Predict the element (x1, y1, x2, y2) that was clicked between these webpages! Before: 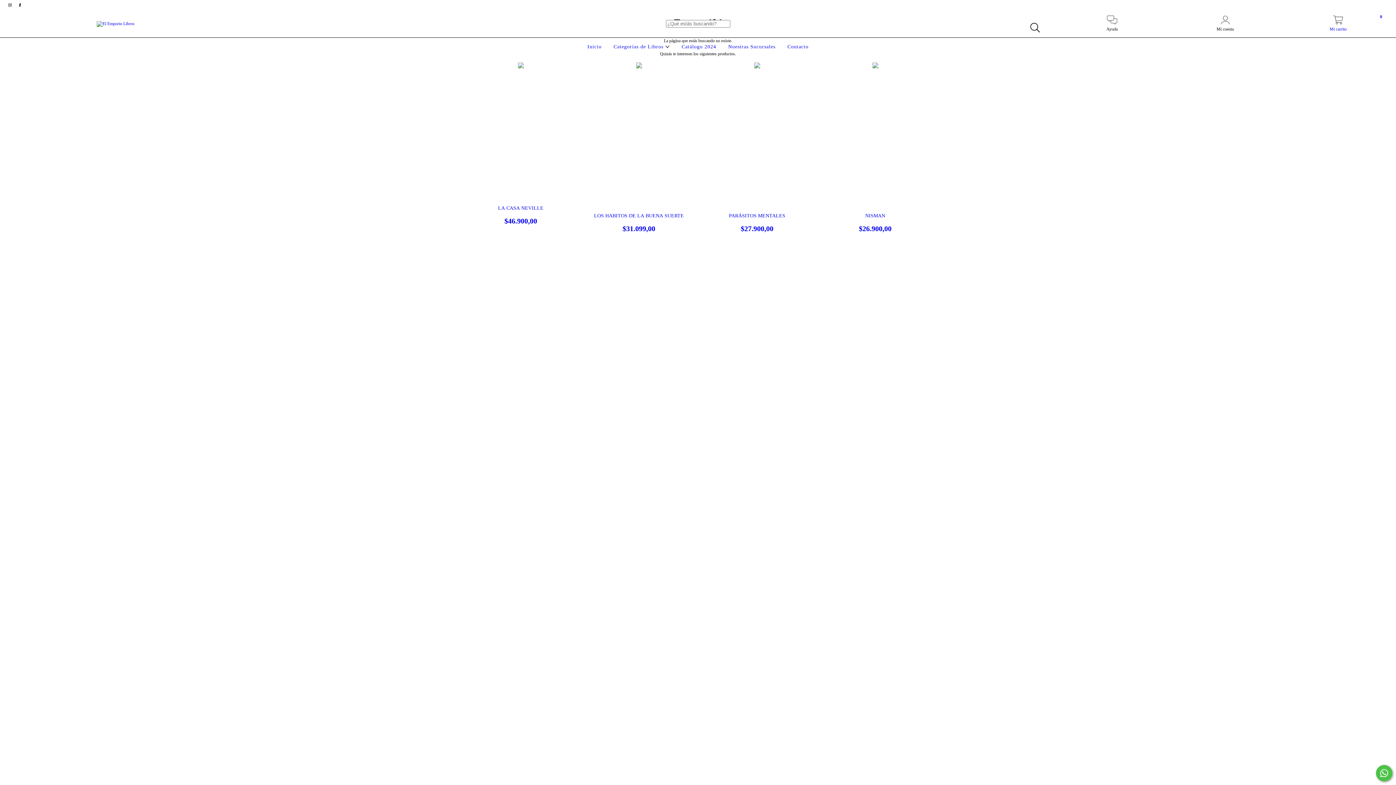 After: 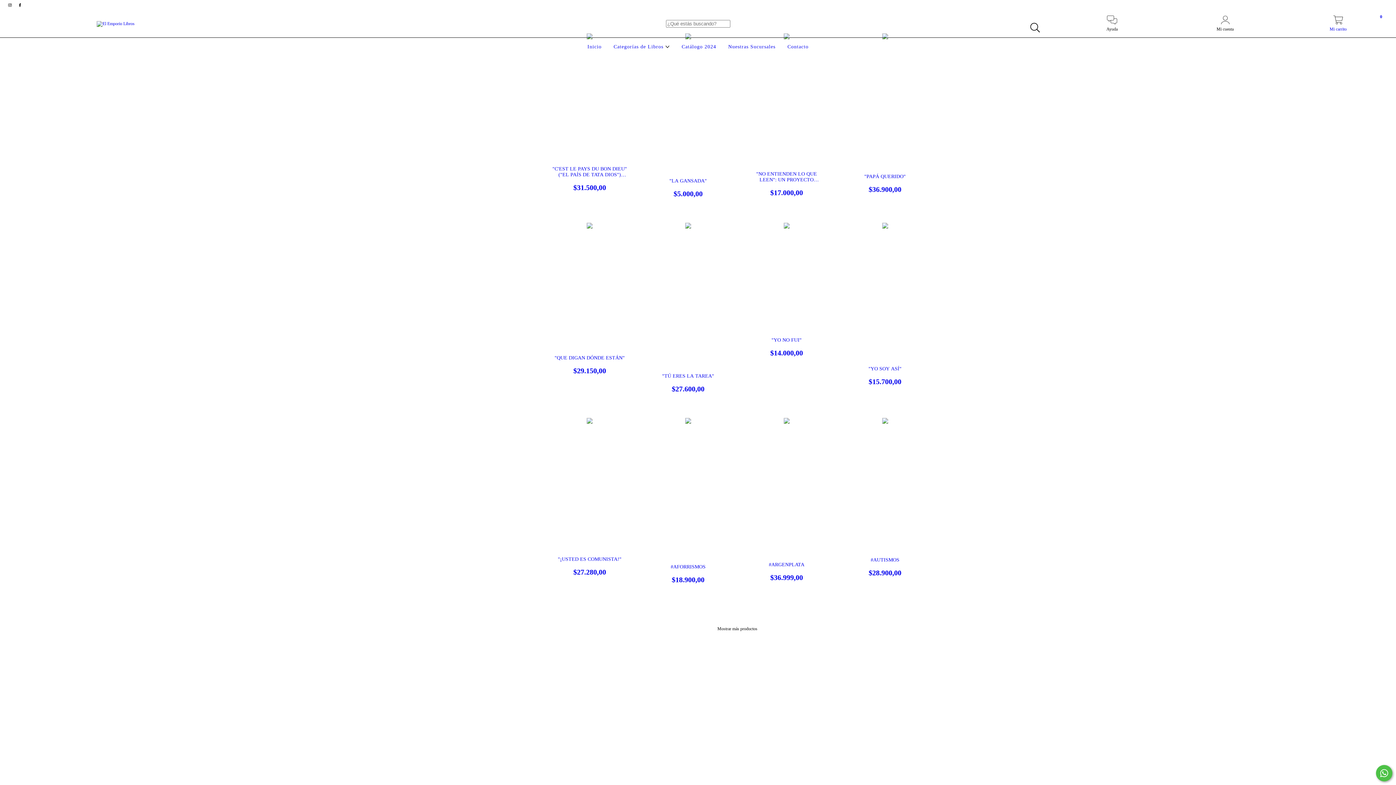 Action: label: Categorías de Libros  bbox: (611, 44, 671, 49)